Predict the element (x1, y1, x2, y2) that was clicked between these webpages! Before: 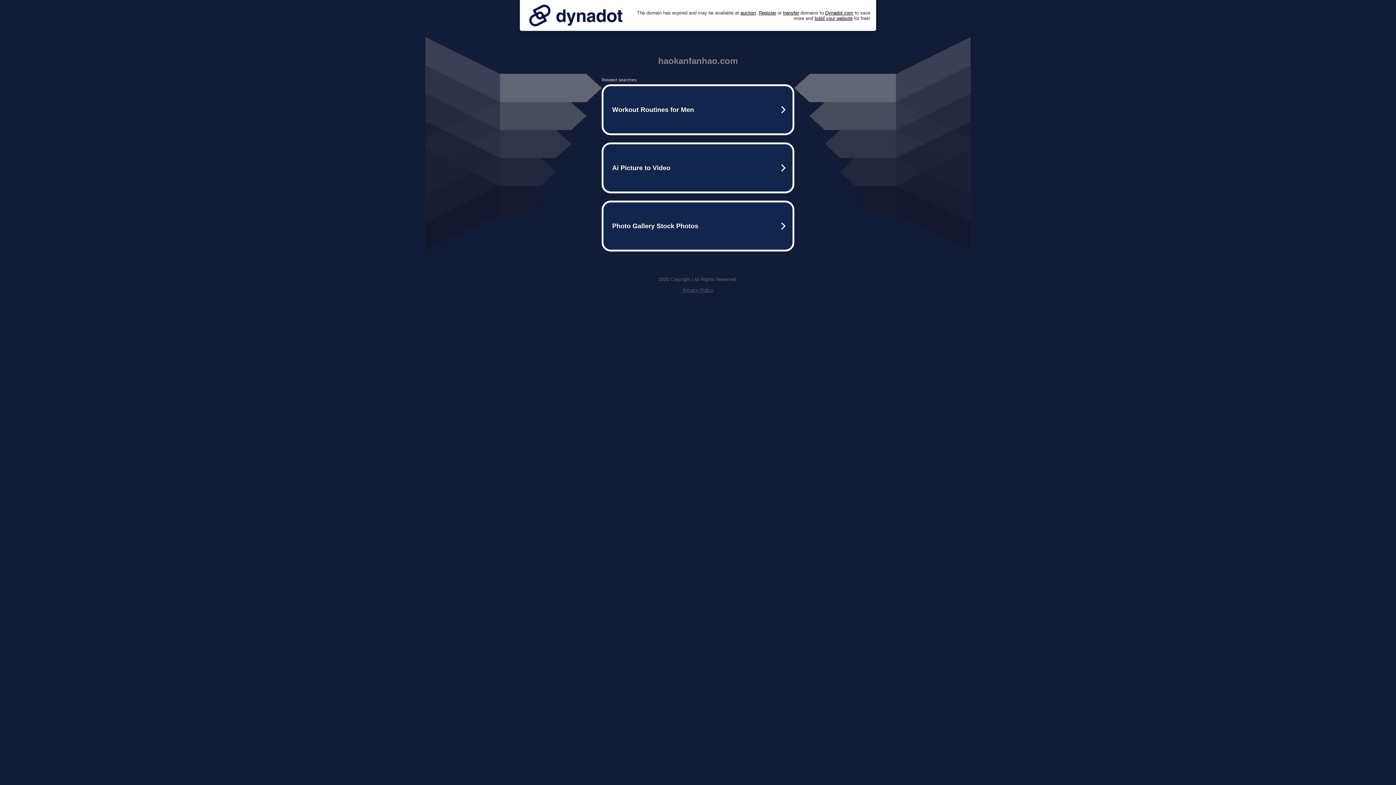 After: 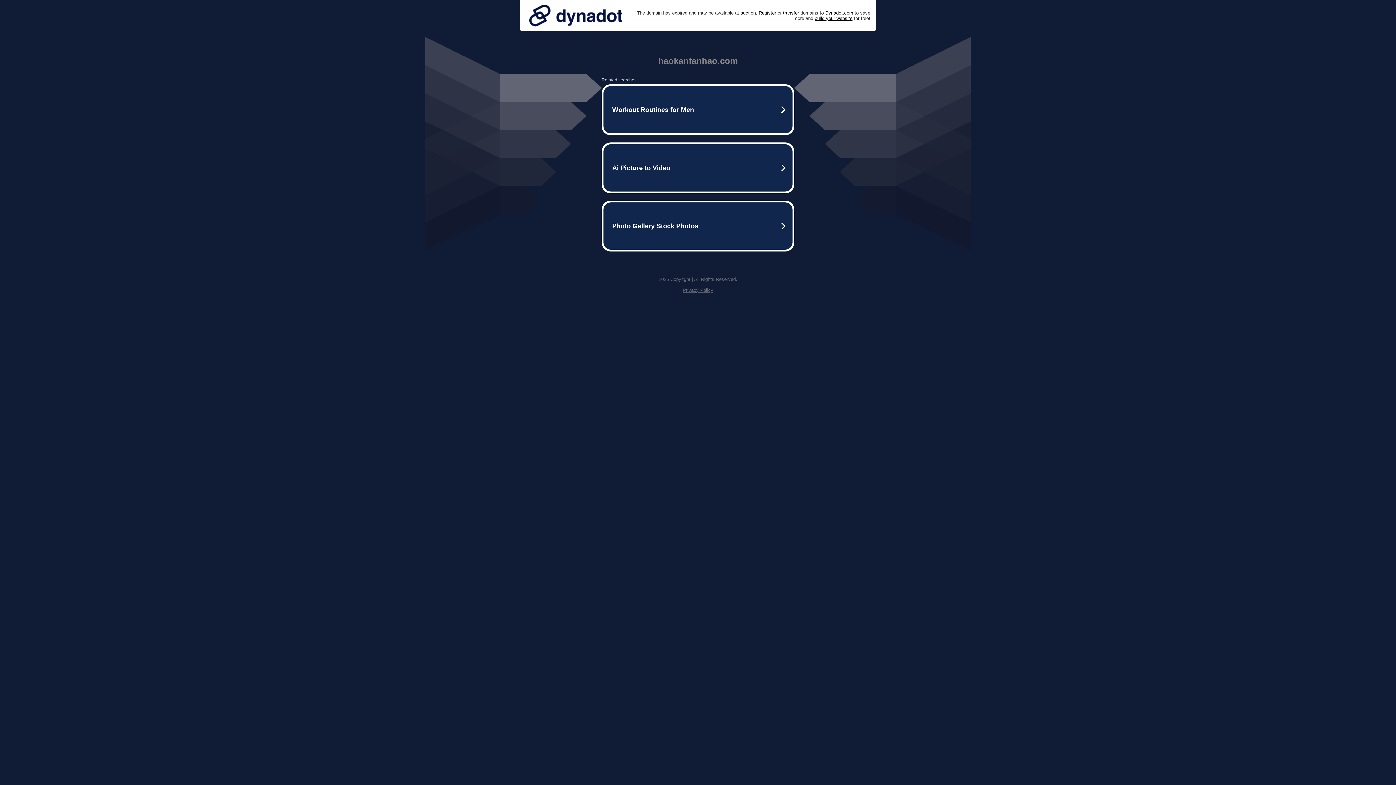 Action: bbox: (525, 0, 626, 30)